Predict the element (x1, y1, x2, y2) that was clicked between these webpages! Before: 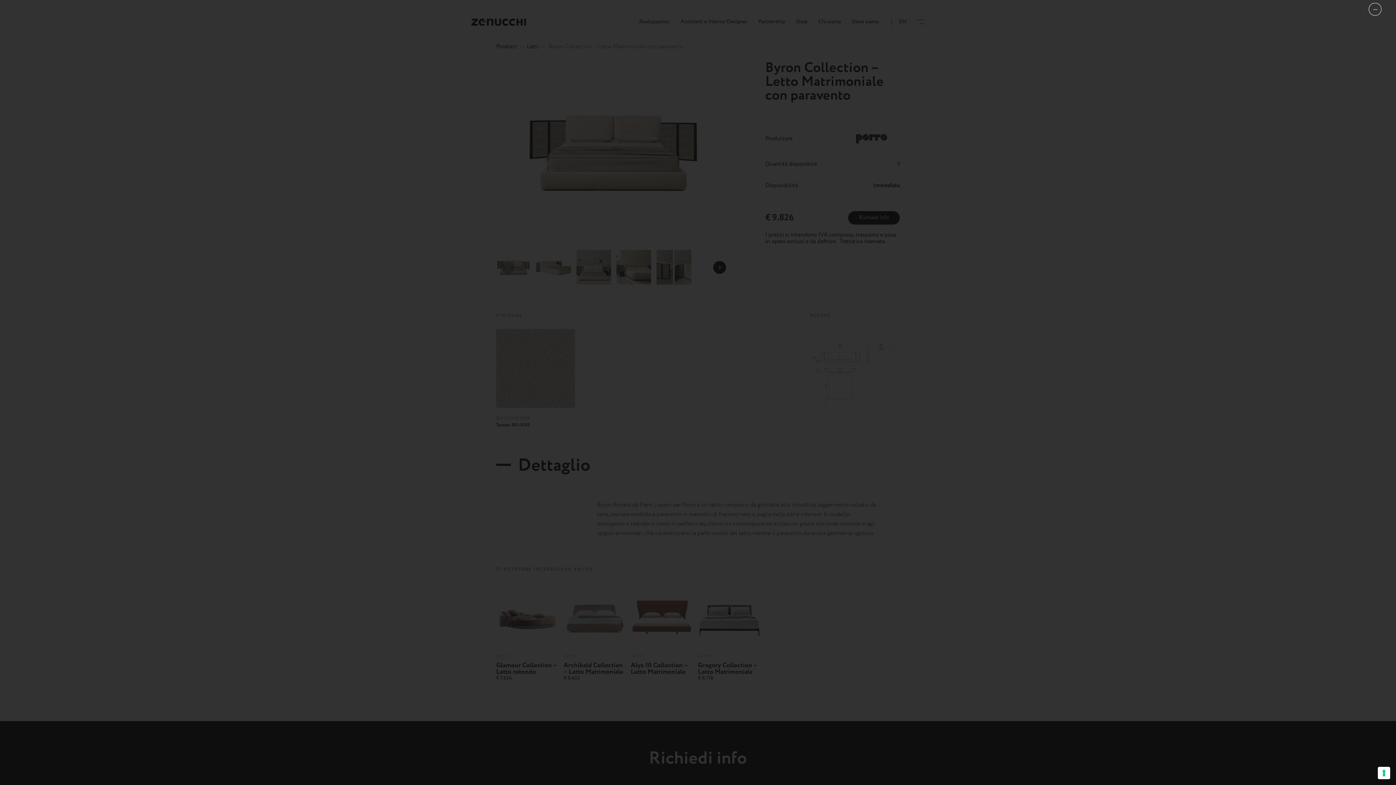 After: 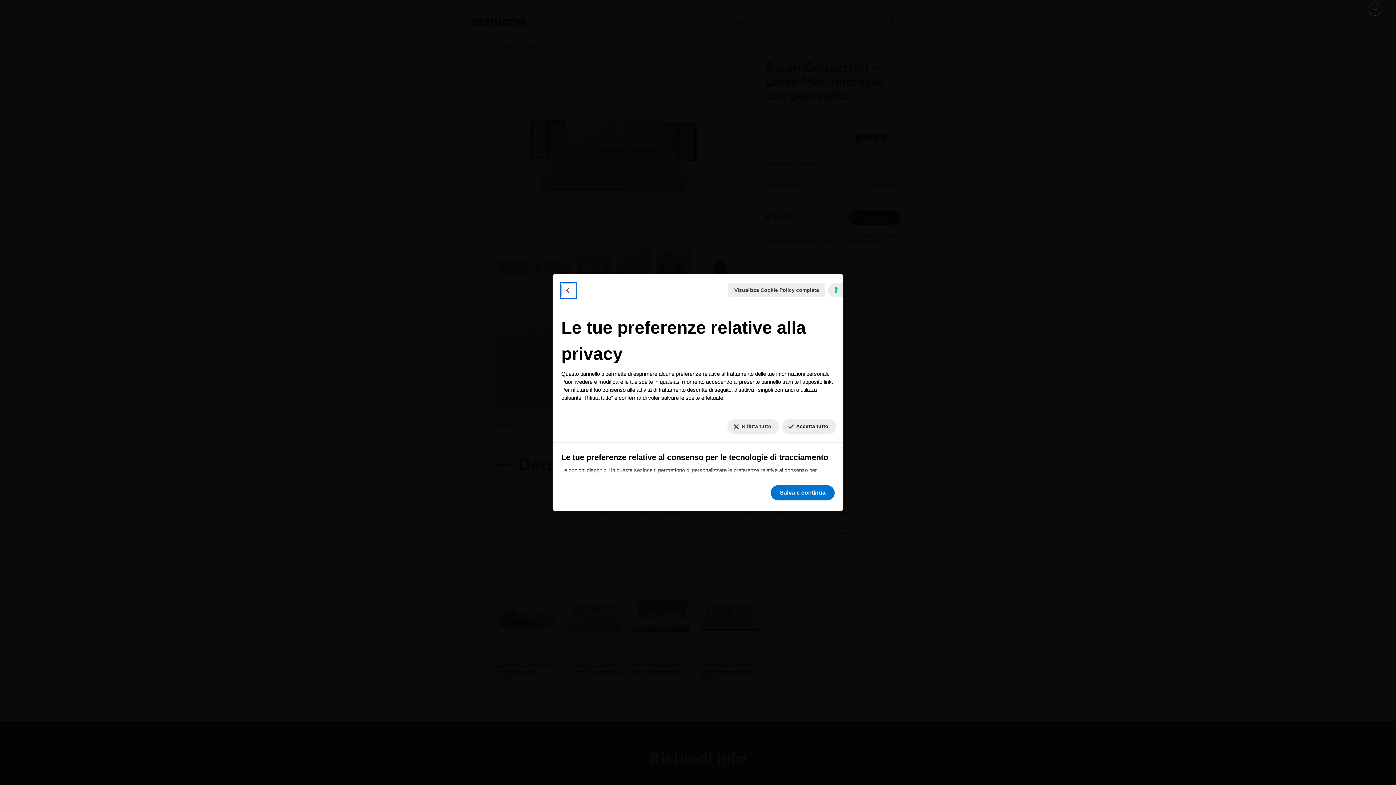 Action: bbox: (1378, 767, 1390, 779) label: Le tue preferenze relative al consenso per le tecnologie di tracciamento